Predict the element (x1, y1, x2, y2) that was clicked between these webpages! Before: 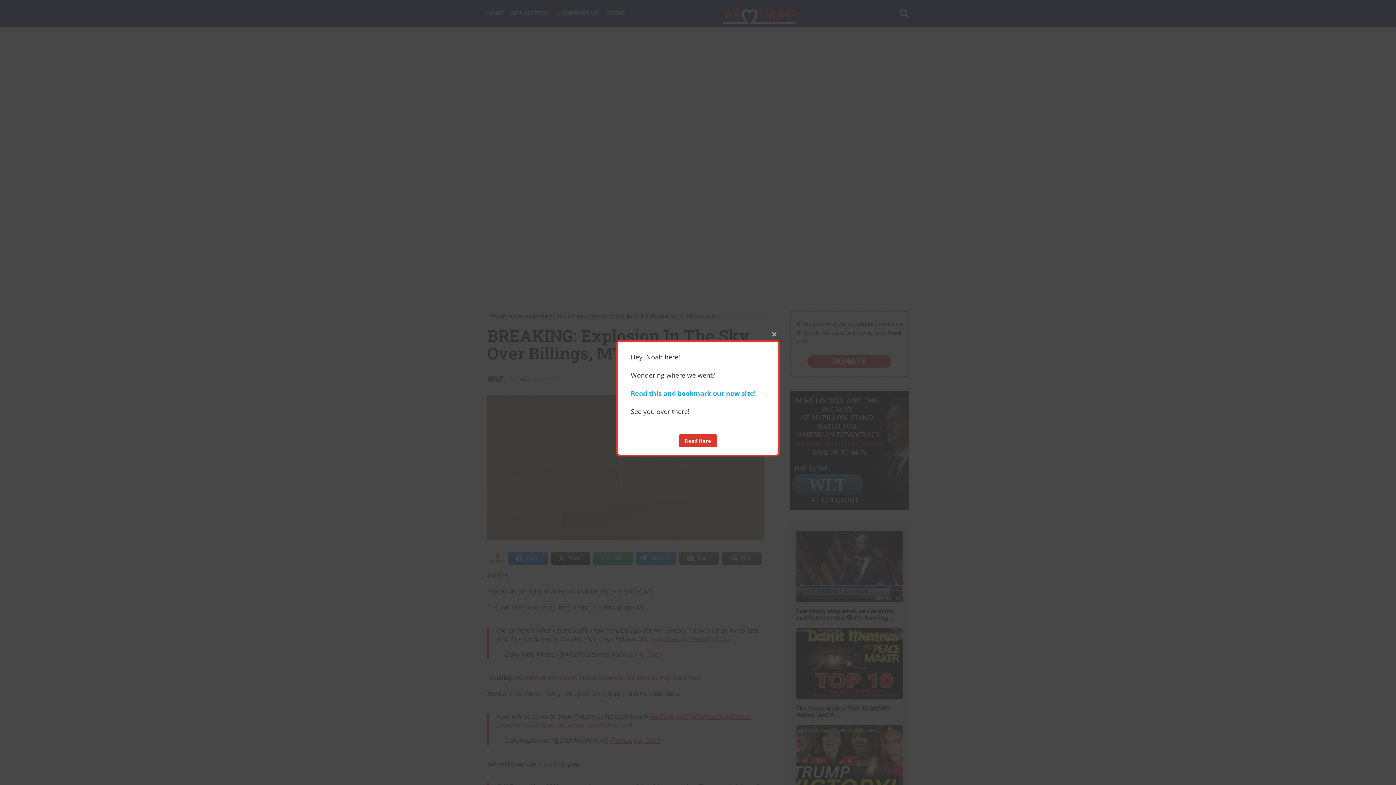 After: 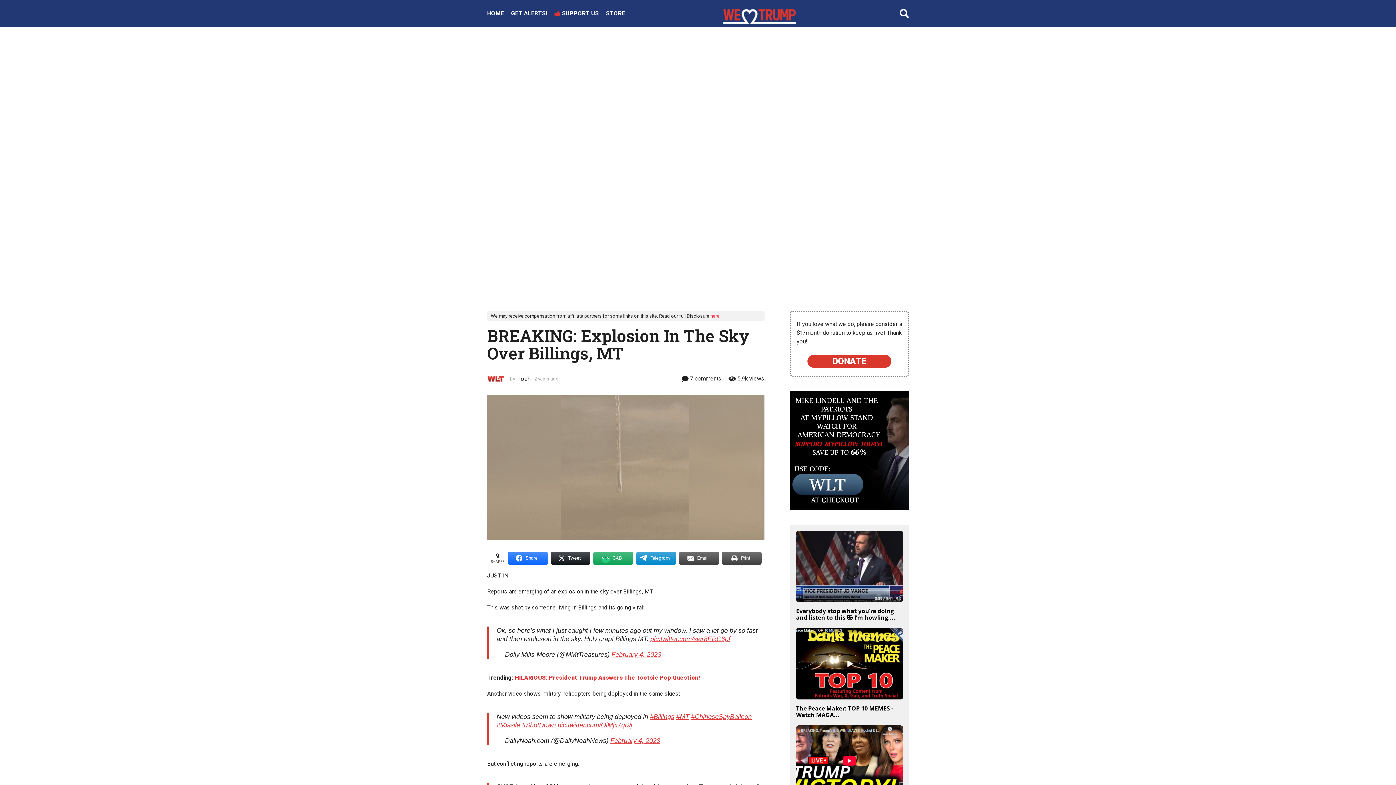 Action: label: CLOSE THIS MODULE bbox: (769, 328, 780, 339)